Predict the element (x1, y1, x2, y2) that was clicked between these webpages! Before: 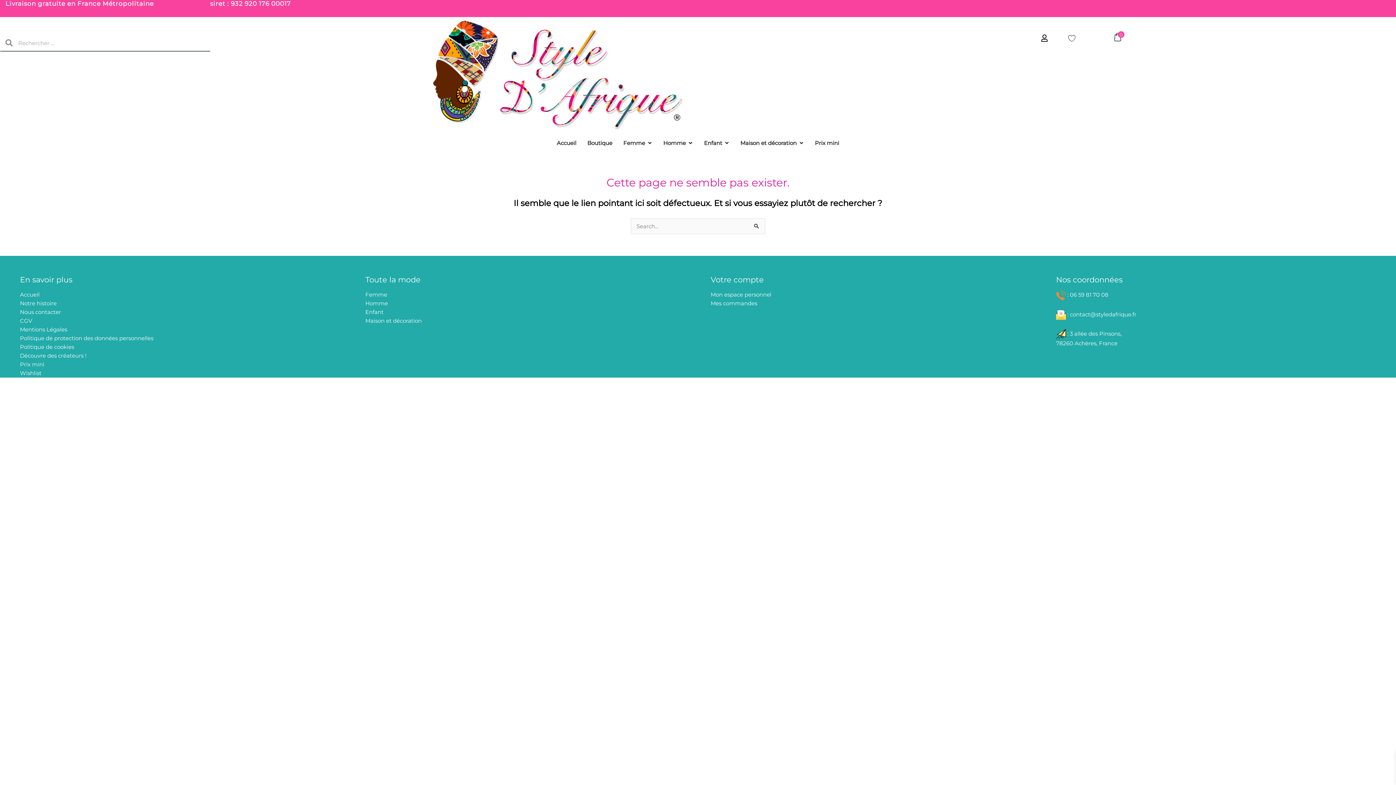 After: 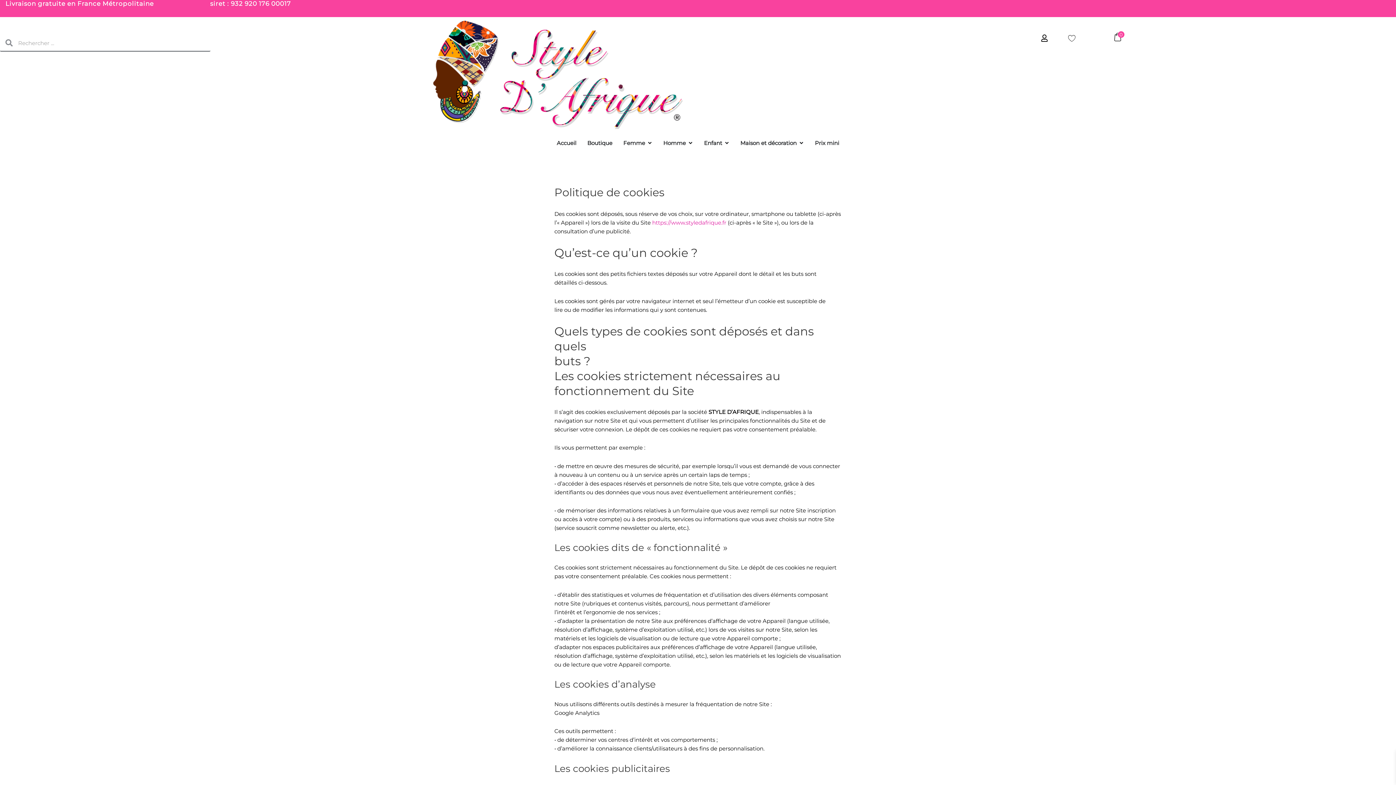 Action: label: Politique de cookies bbox: (20, 343, 74, 350)